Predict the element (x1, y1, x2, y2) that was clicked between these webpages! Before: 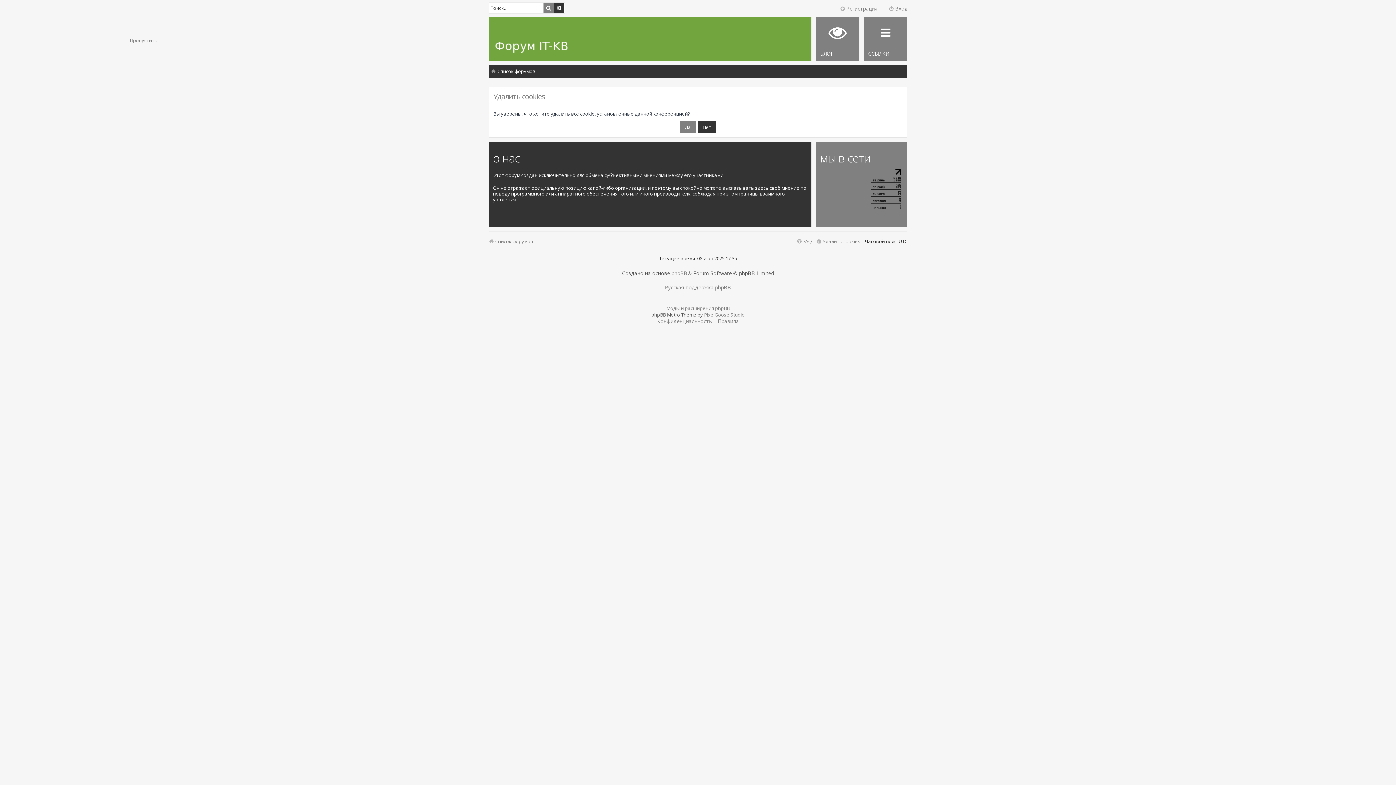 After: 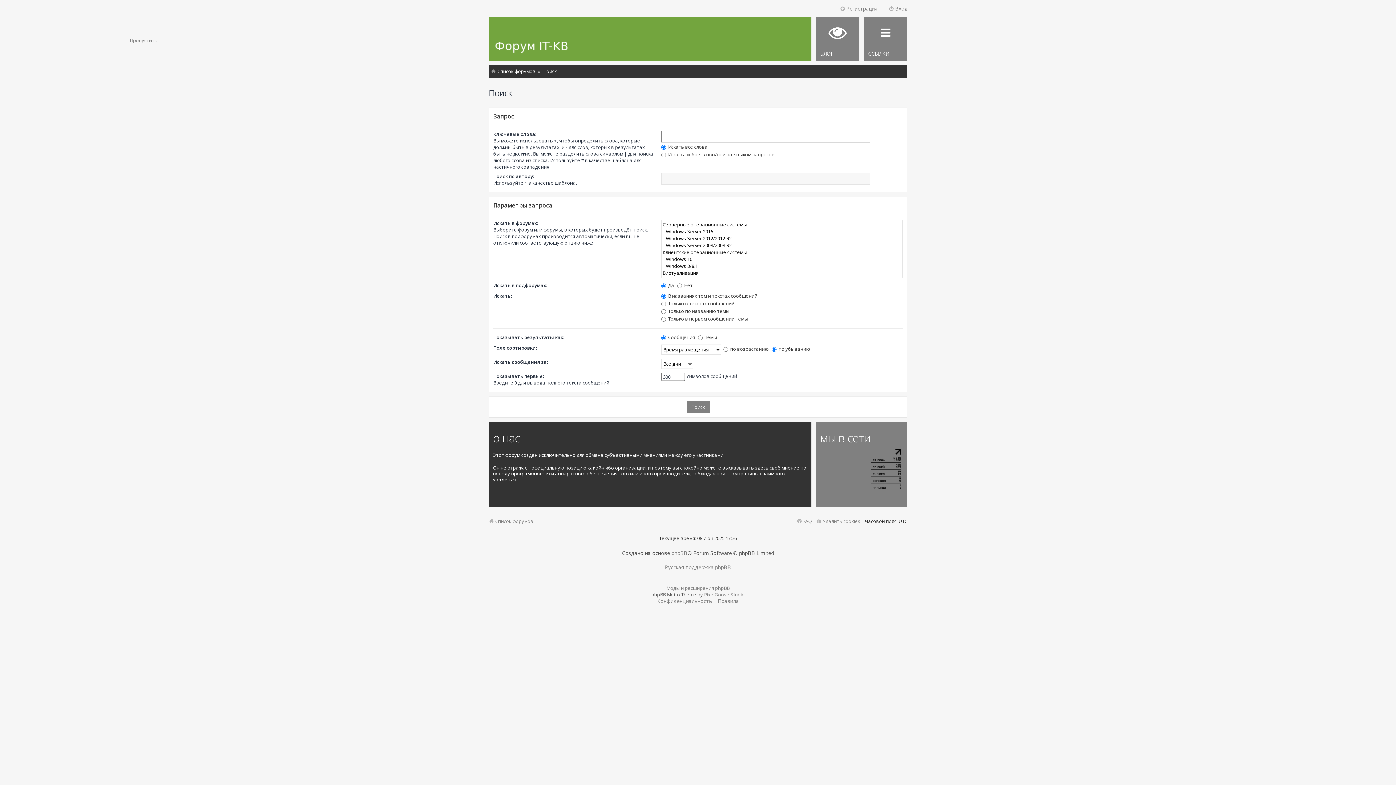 Action: label: Поиск bbox: (543, 2, 553, 13)